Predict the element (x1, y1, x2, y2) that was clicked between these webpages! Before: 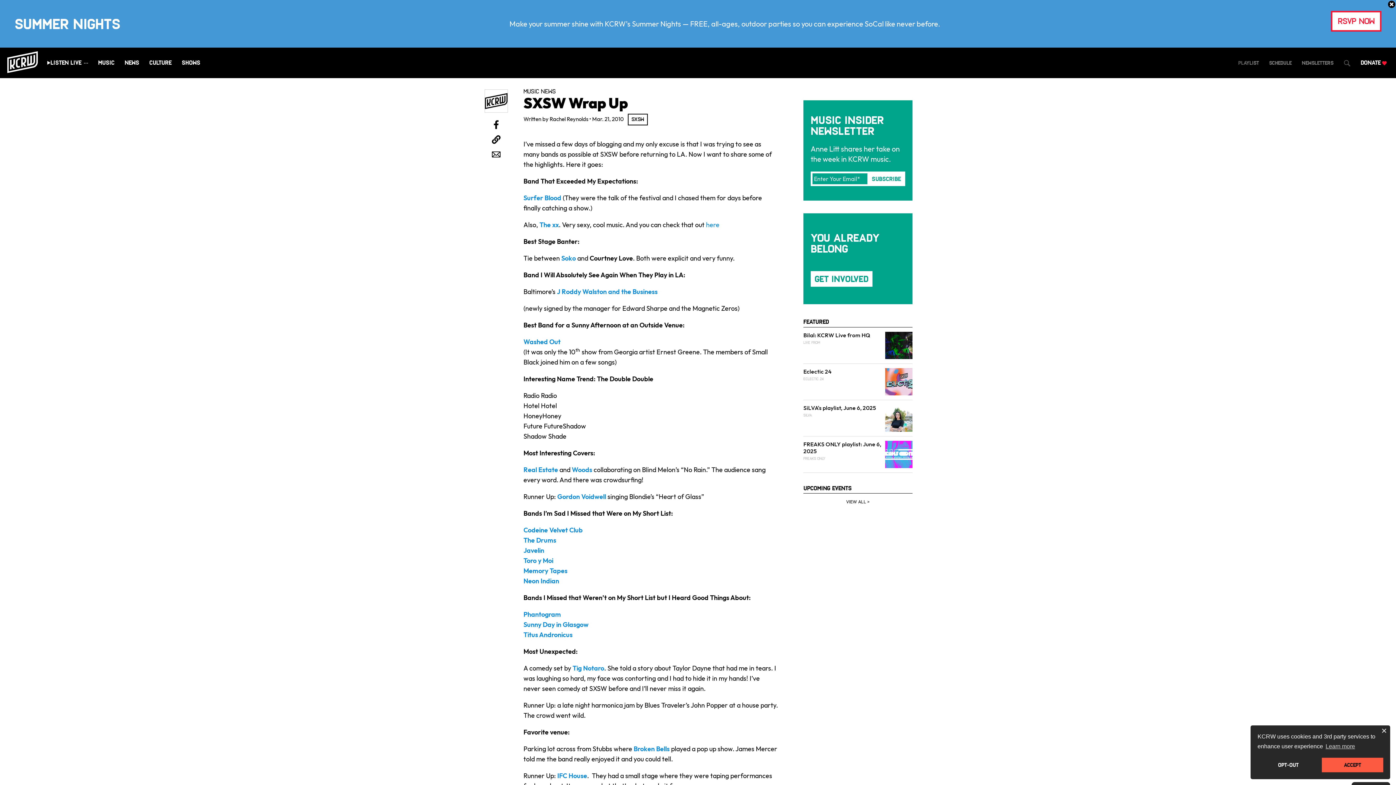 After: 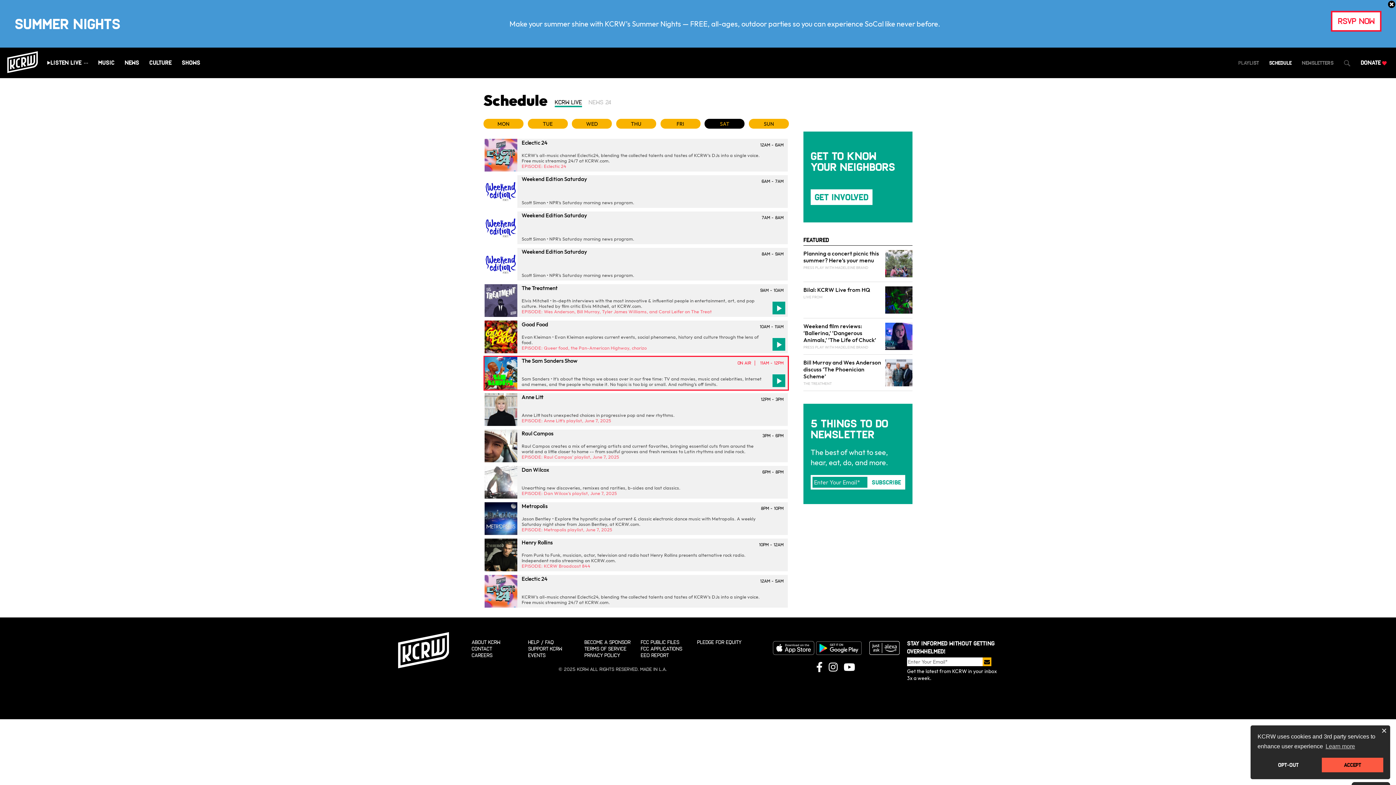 Action: label: Schedule bbox: (1269, 60, 1292, 66)